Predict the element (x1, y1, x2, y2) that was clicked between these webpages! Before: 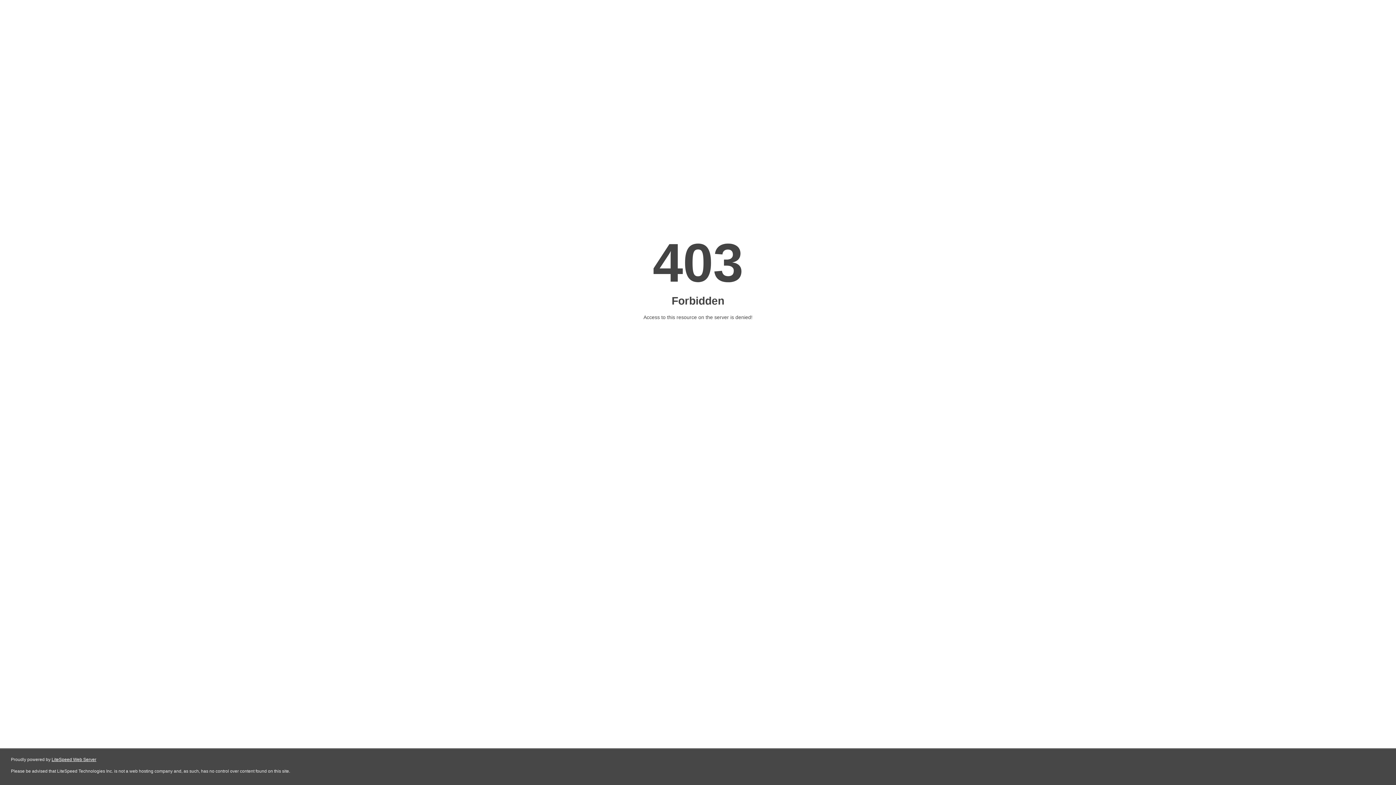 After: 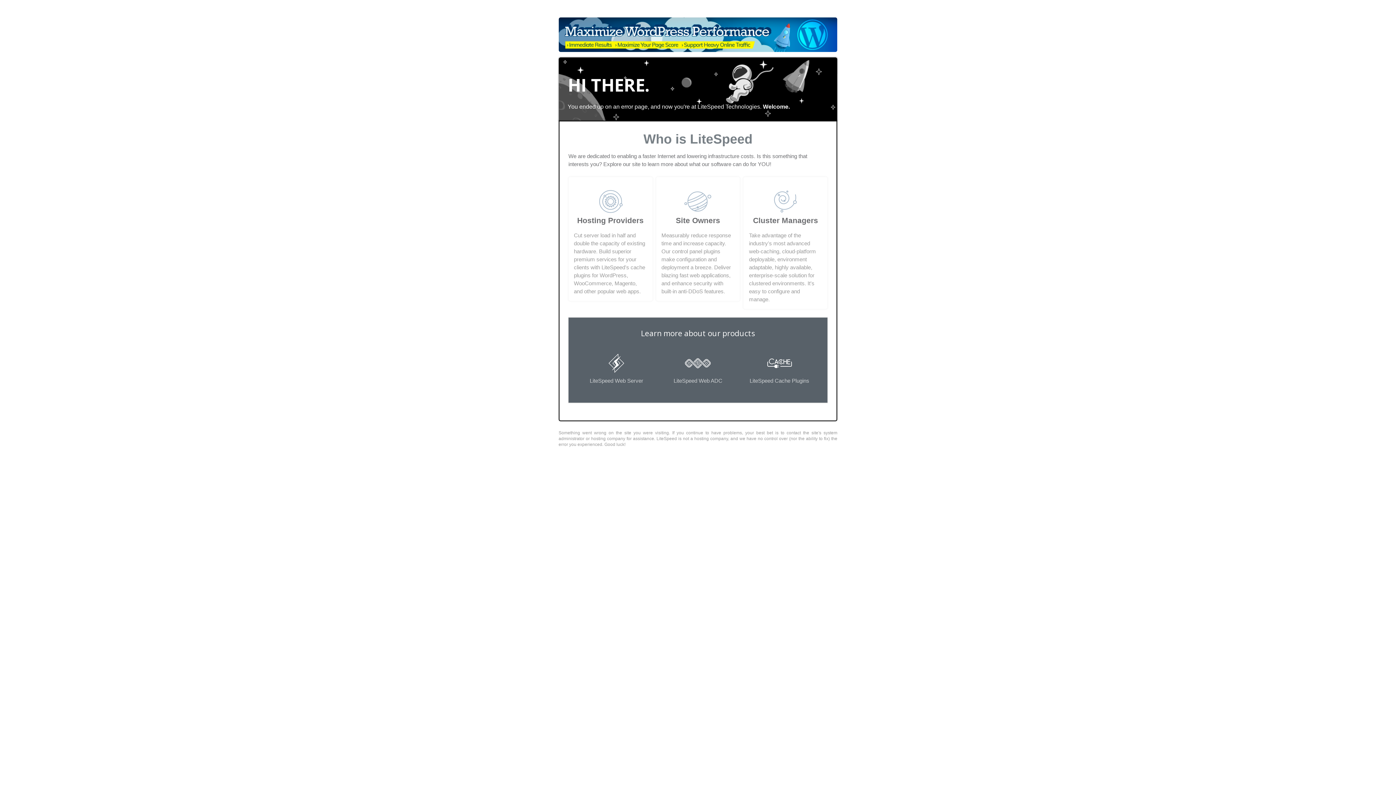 Action: label: LiteSpeed Web Server bbox: (51, 757, 96, 762)